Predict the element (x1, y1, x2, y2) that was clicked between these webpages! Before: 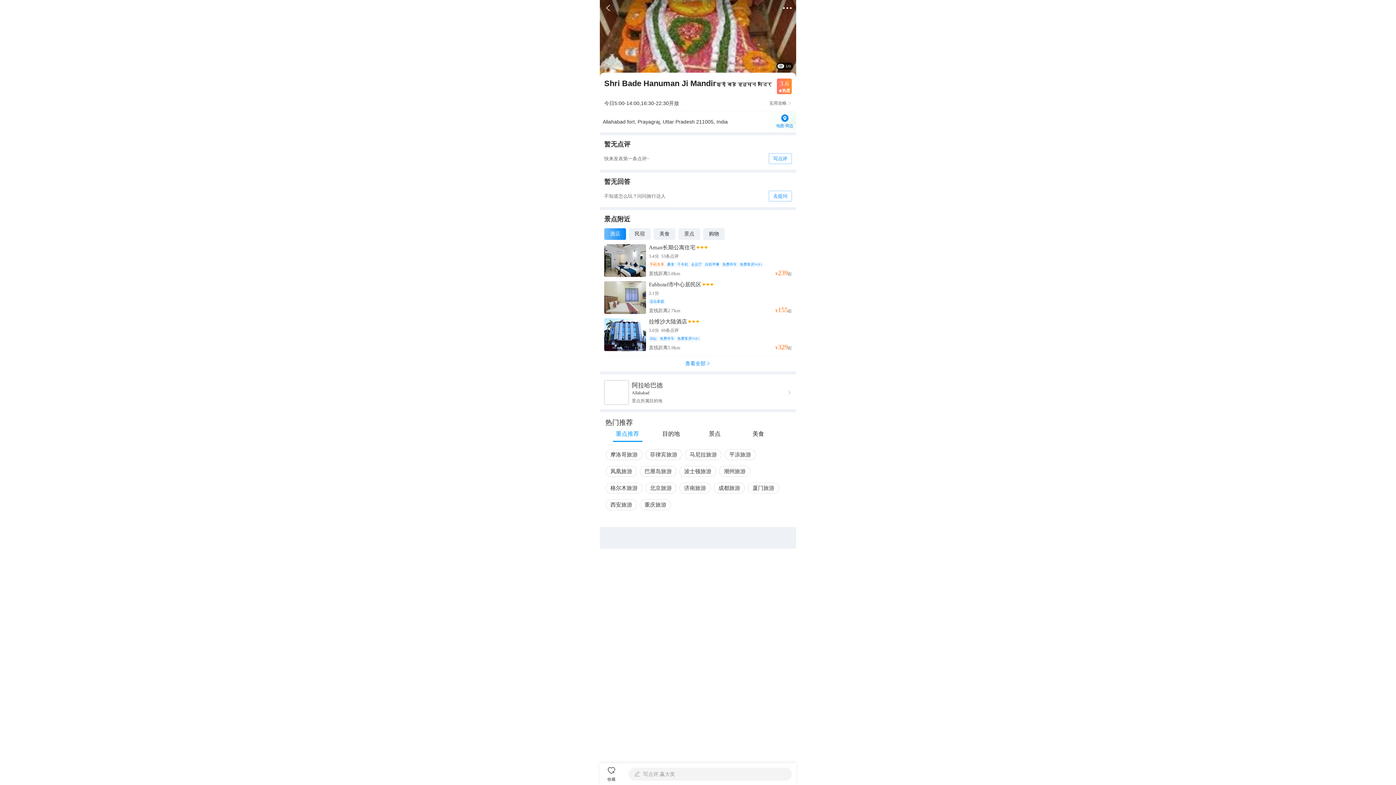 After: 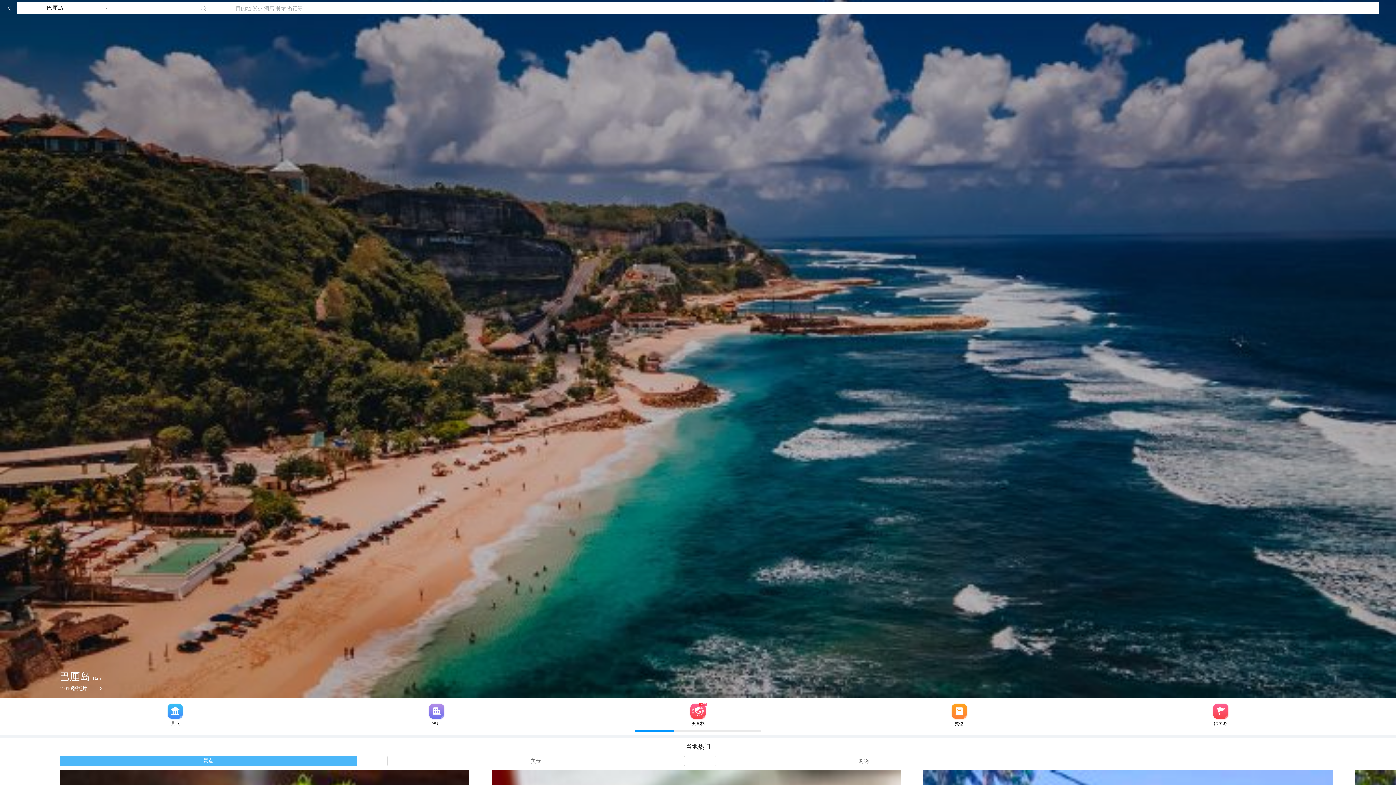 Action: label: 巴厘岛旅游 bbox: (640, 466, 676, 477)